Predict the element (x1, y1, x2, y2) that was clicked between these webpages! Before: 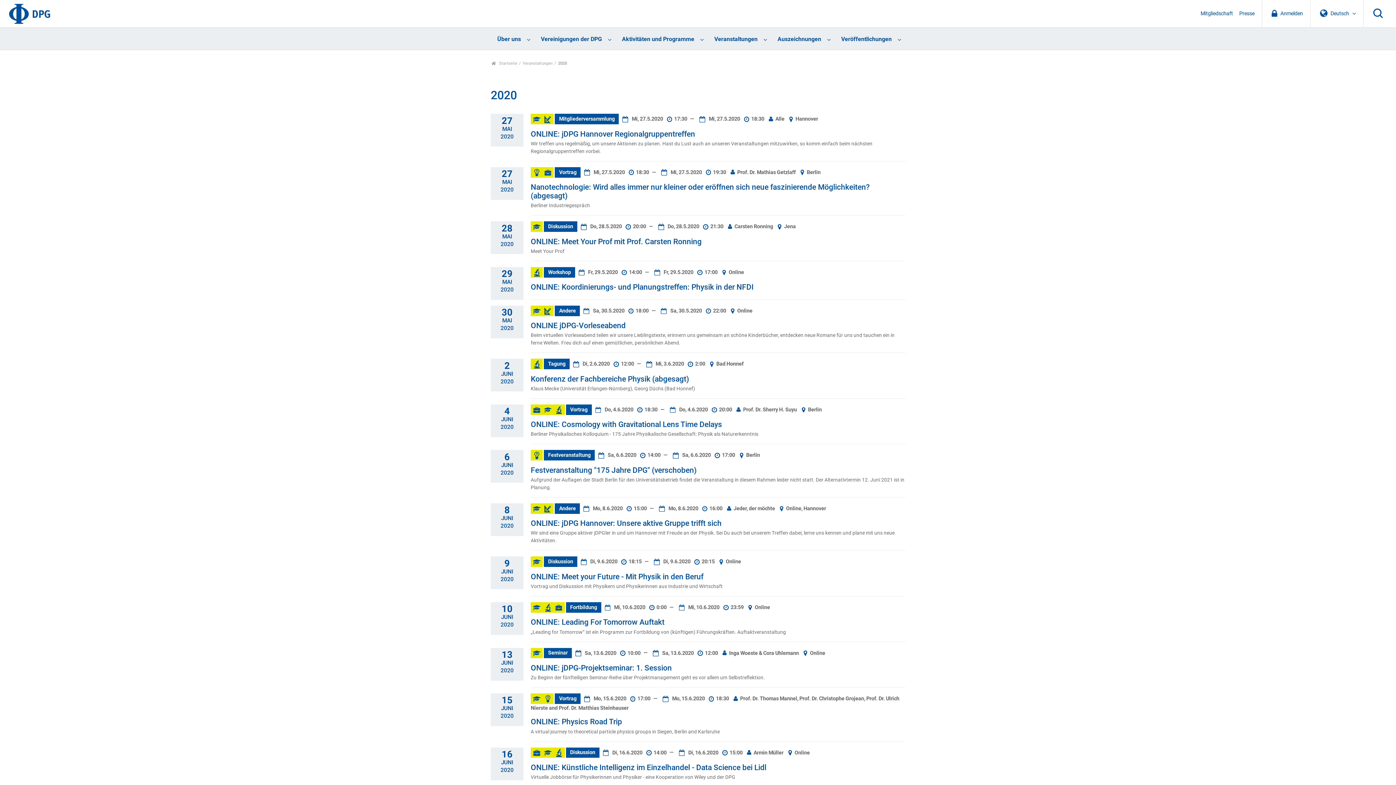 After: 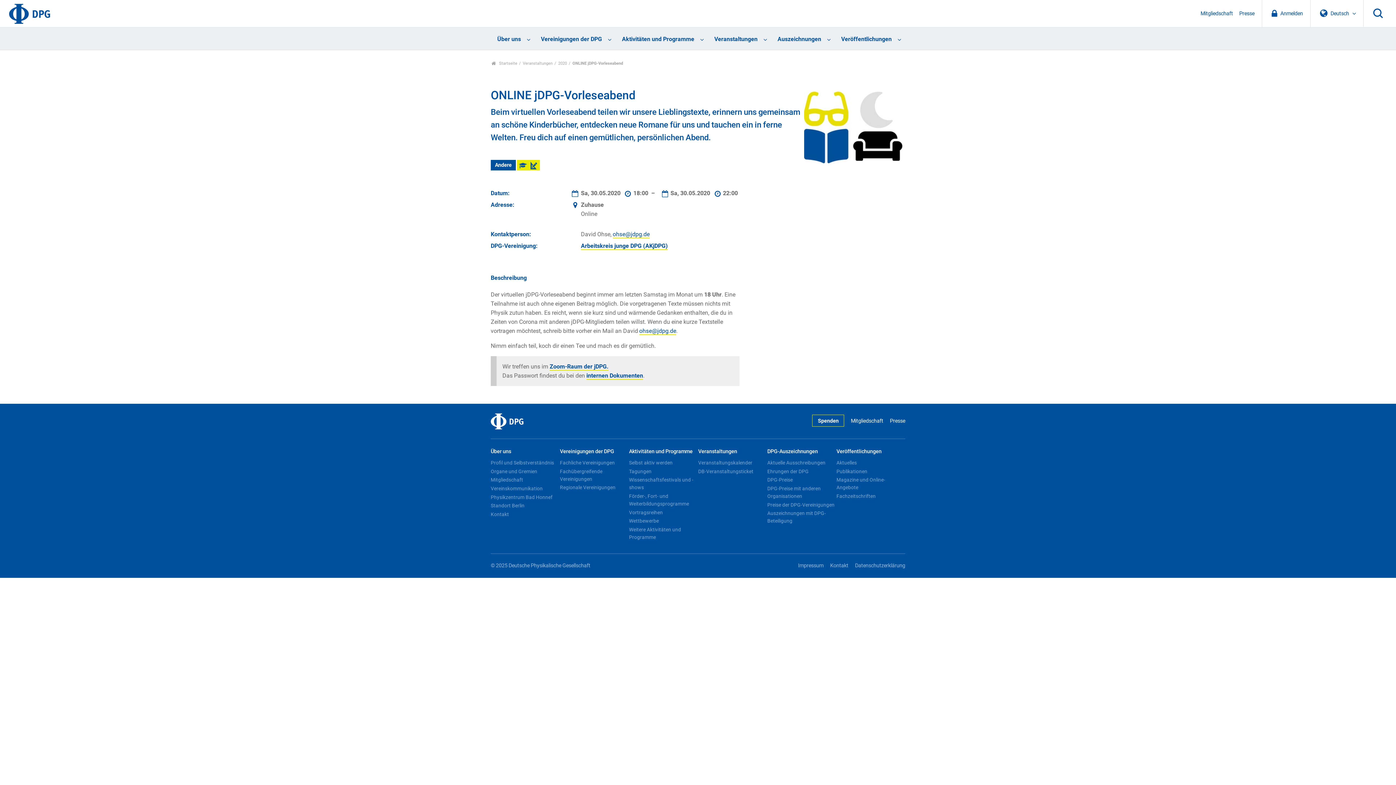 Action: label: 30
MAI
2020
  Andere  Sa, 30.5.2020  18:00 —  Sa, 30.5.2020  22:00  Online
ONLINE jDPG-Vorleseabend

Beim virtuellen Vorleseabend teilen wir unsere Lieblingstexte, erinnern uns gemeinsam an schöne Kinderbücher, entdecken neue Romane für uns und tauchen ein in ferne Welten. Freu dich auf einen gemütlichen, persönlichen Abend. bbox: (490, 305, 905, 353)